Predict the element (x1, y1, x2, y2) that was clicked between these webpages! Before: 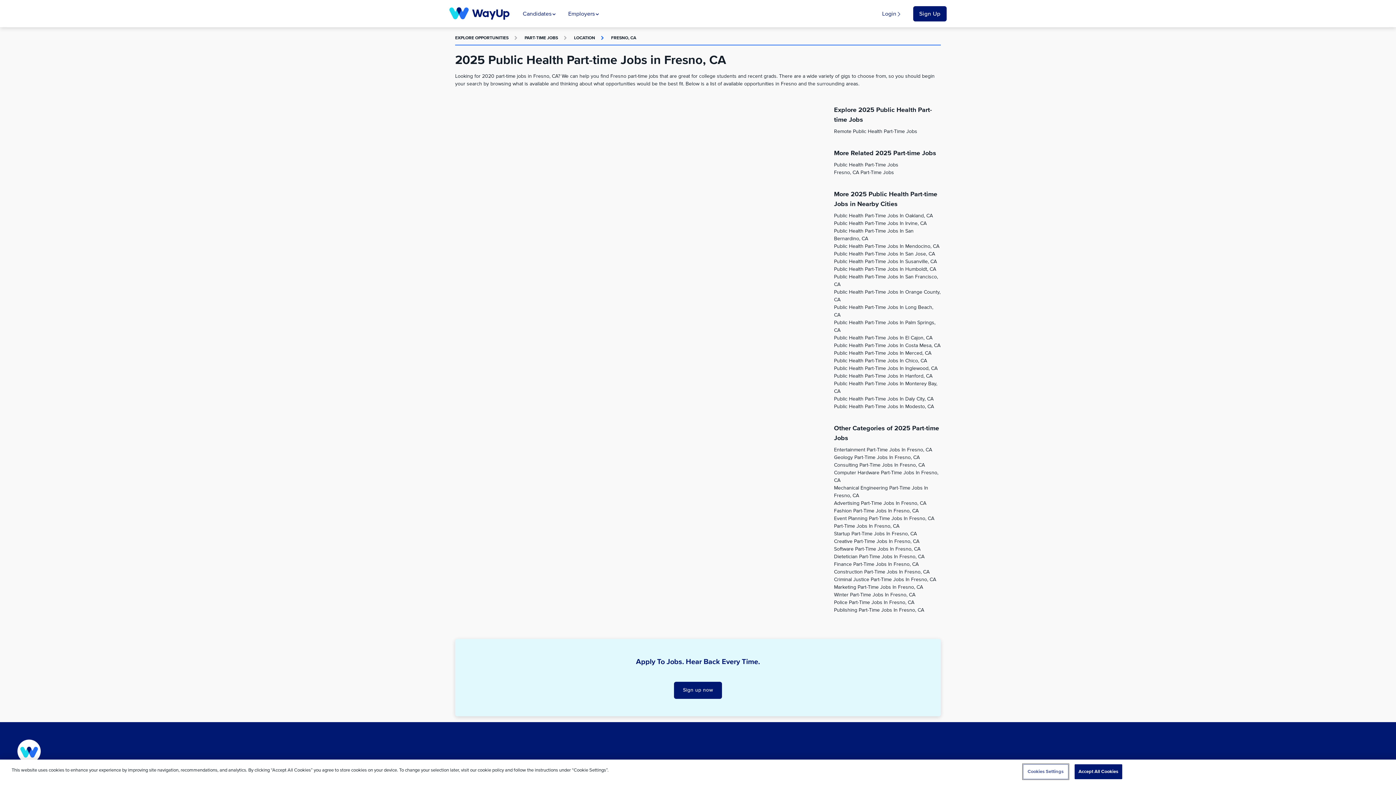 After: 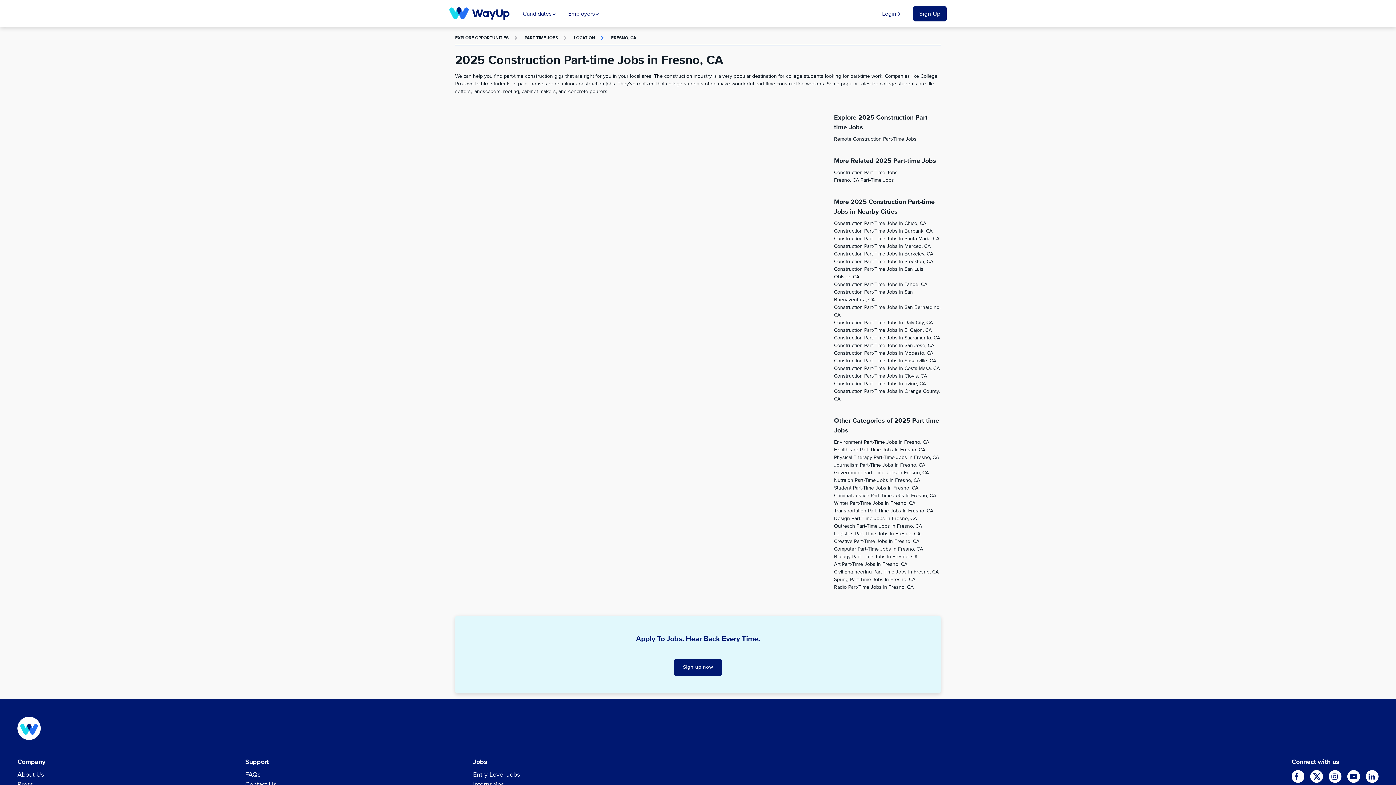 Action: bbox: (834, 569, 929, 574) label: Construction Part-Time Jobs In Fresno, CA